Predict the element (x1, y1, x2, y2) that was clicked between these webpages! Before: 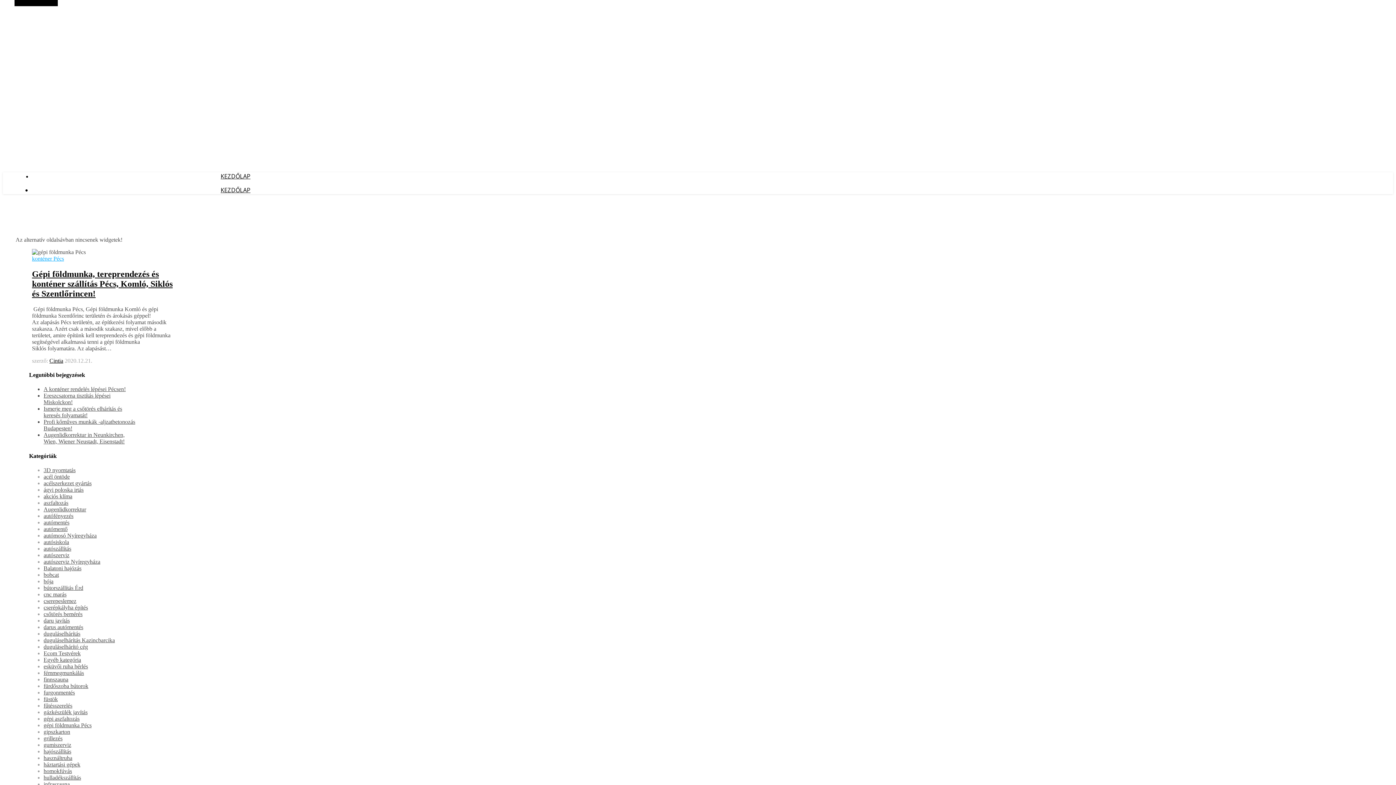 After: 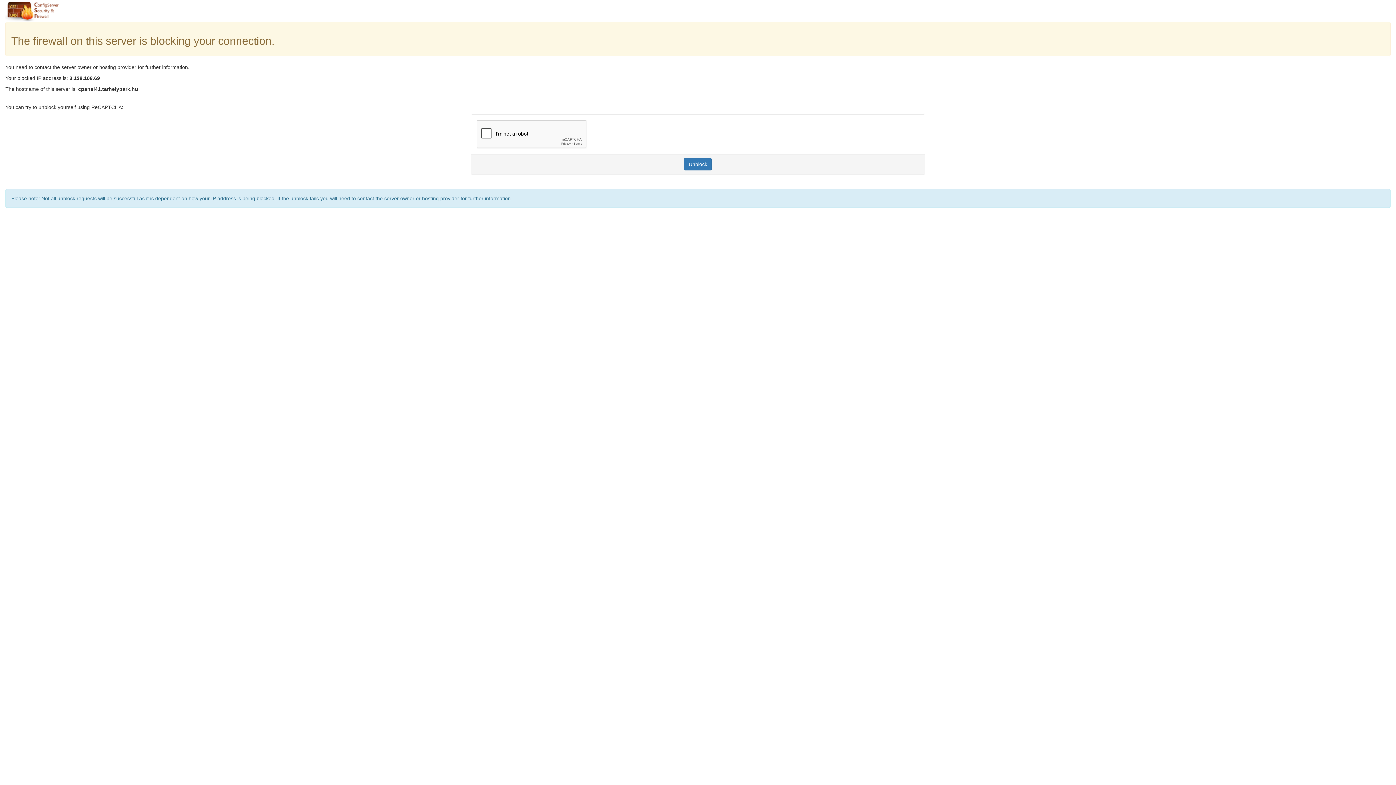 Action: label: Augenlidkorrektur bbox: (43, 506, 86, 512)